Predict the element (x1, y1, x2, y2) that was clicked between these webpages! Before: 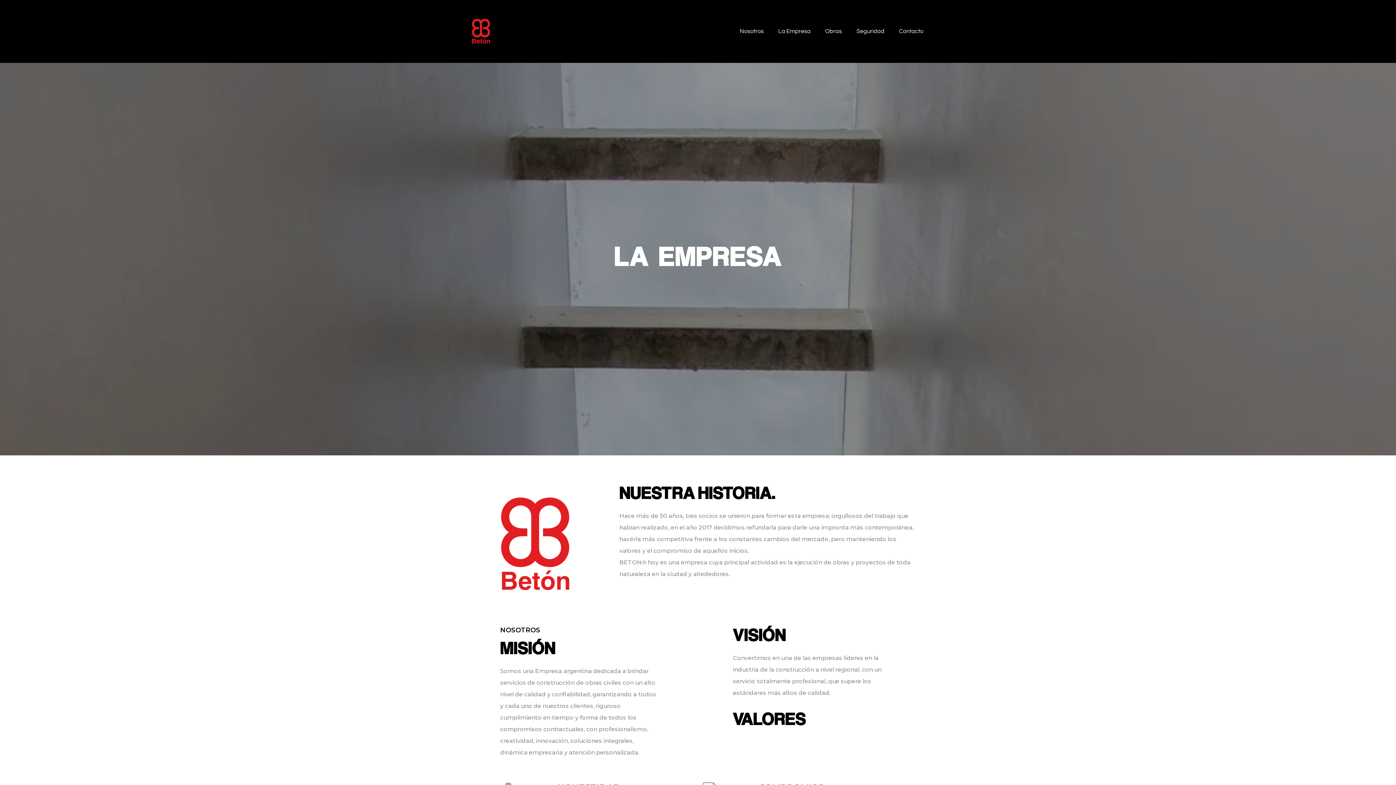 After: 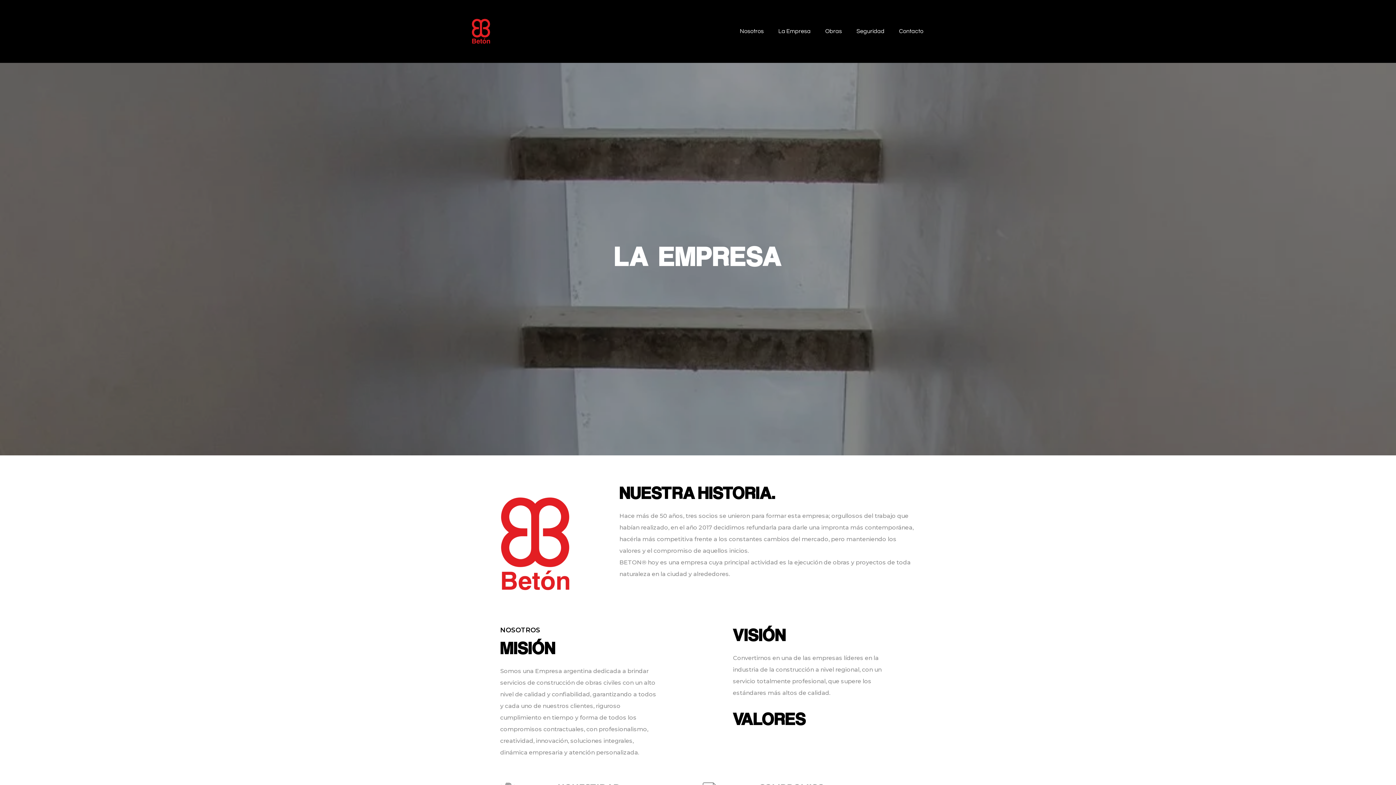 Action: bbox: (771, 23, 818, 39) label: La Empresa